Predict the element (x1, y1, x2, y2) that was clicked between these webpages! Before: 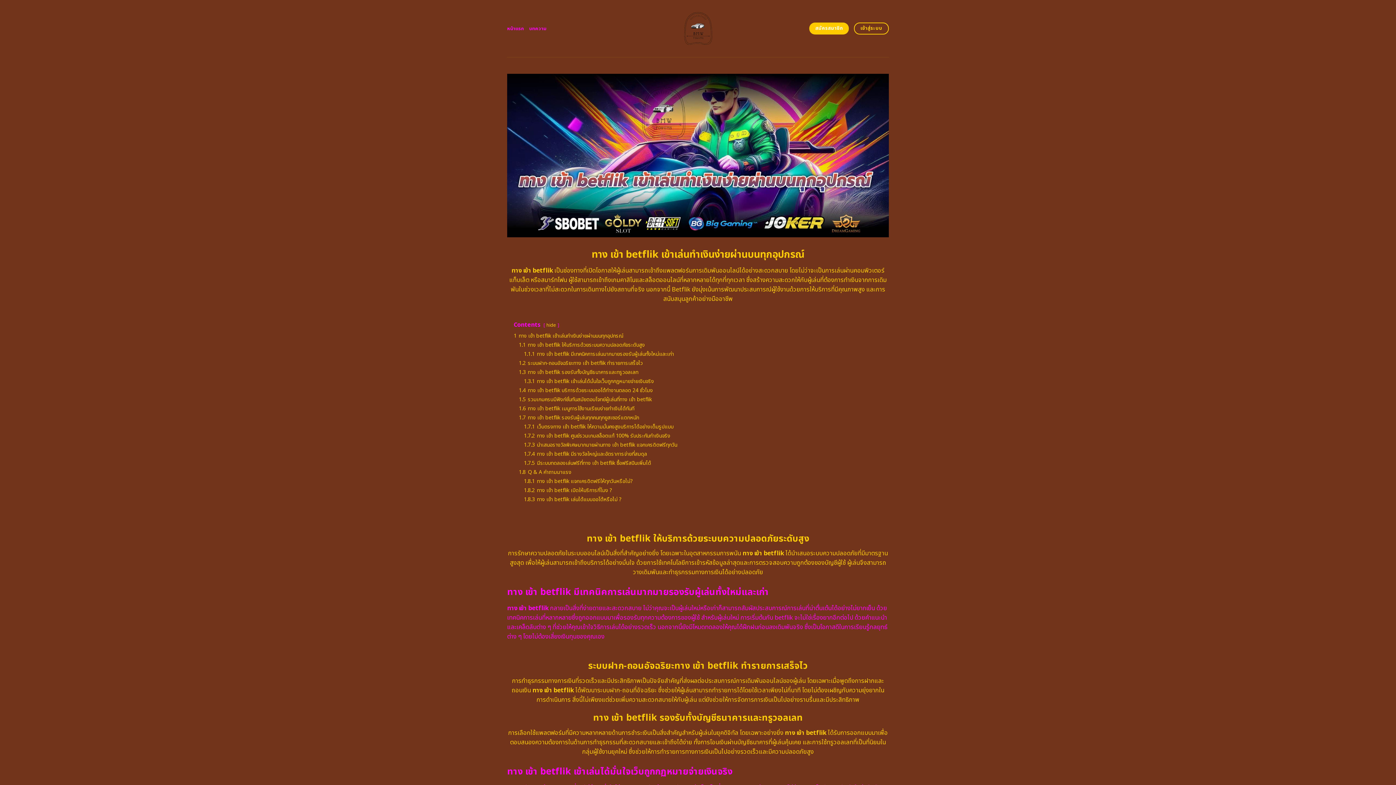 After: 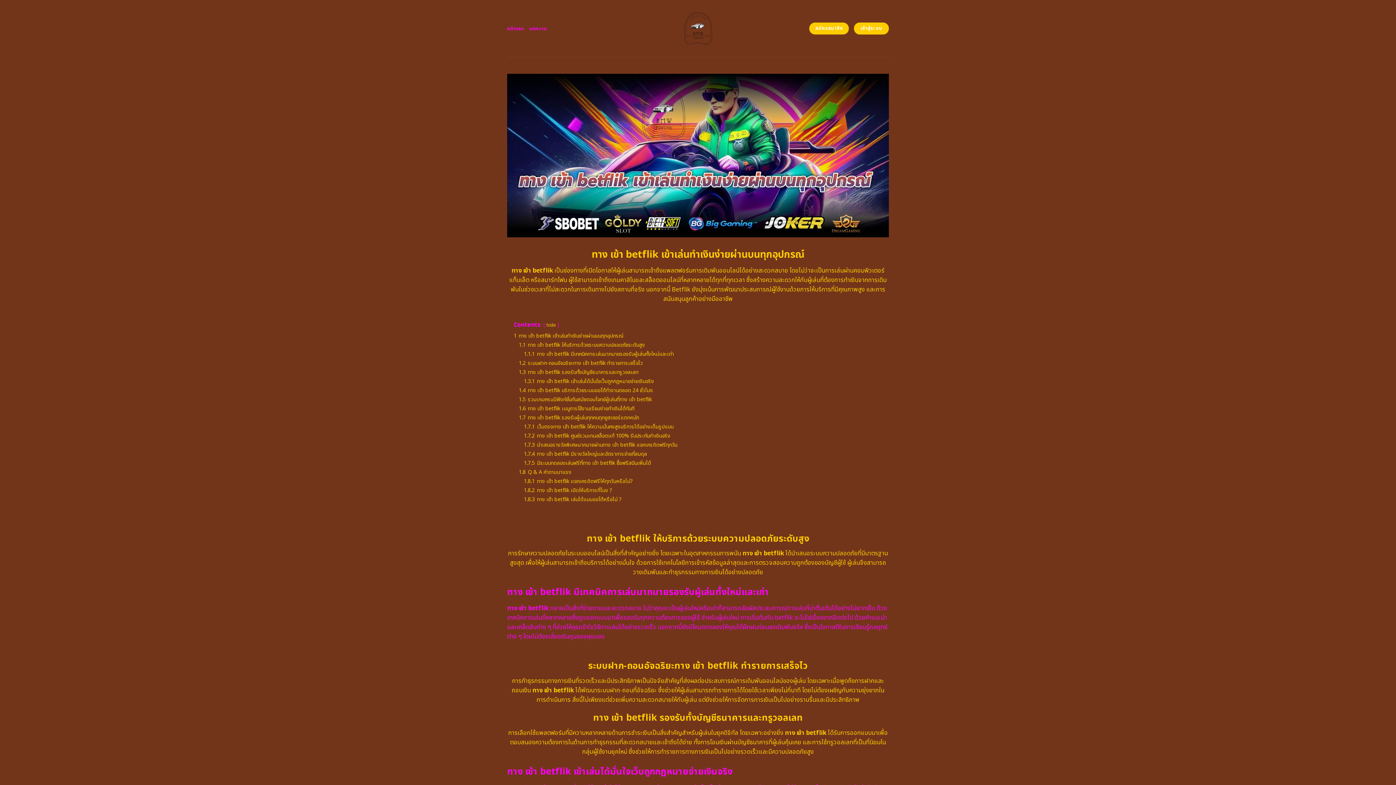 Action: label: เข้าสู่ระบบ bbox: (854, 22, 889, 34)